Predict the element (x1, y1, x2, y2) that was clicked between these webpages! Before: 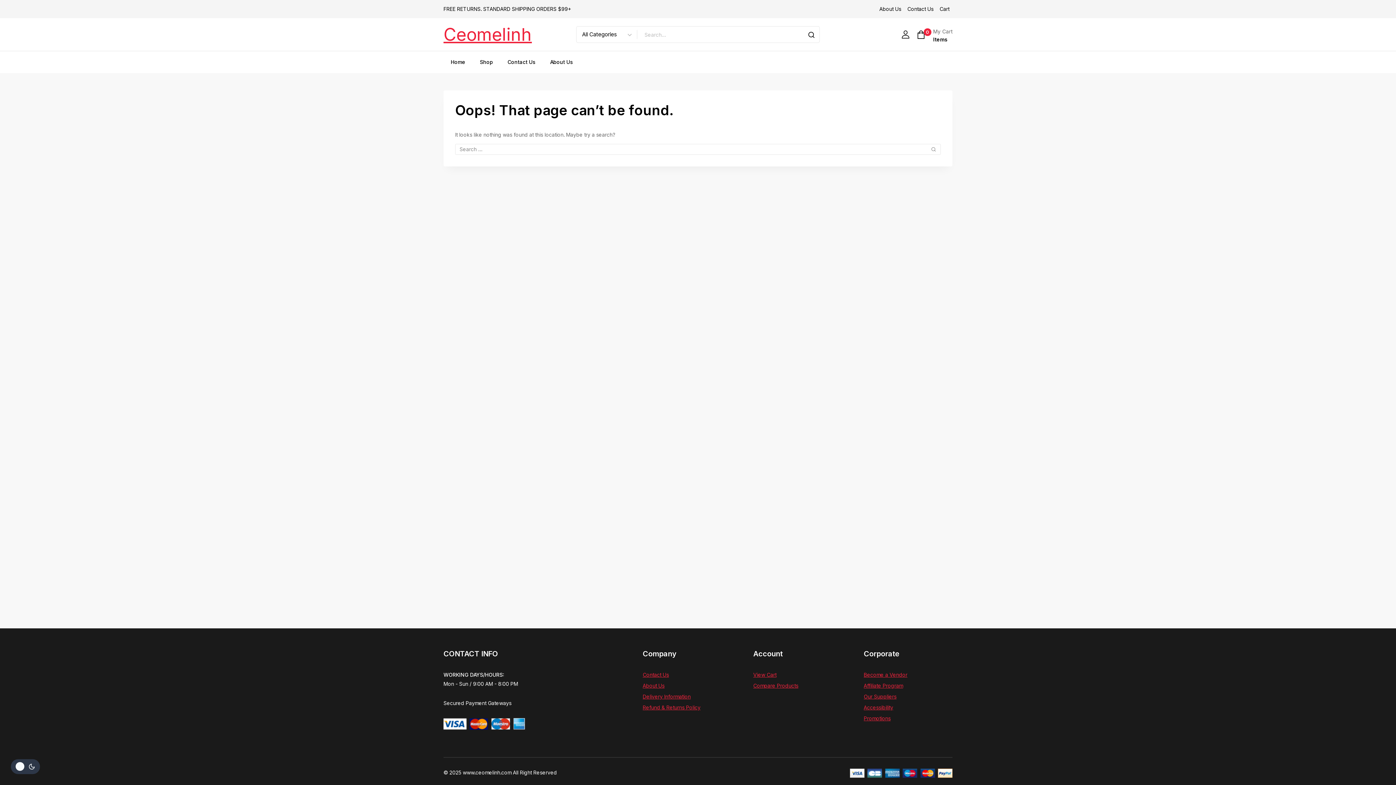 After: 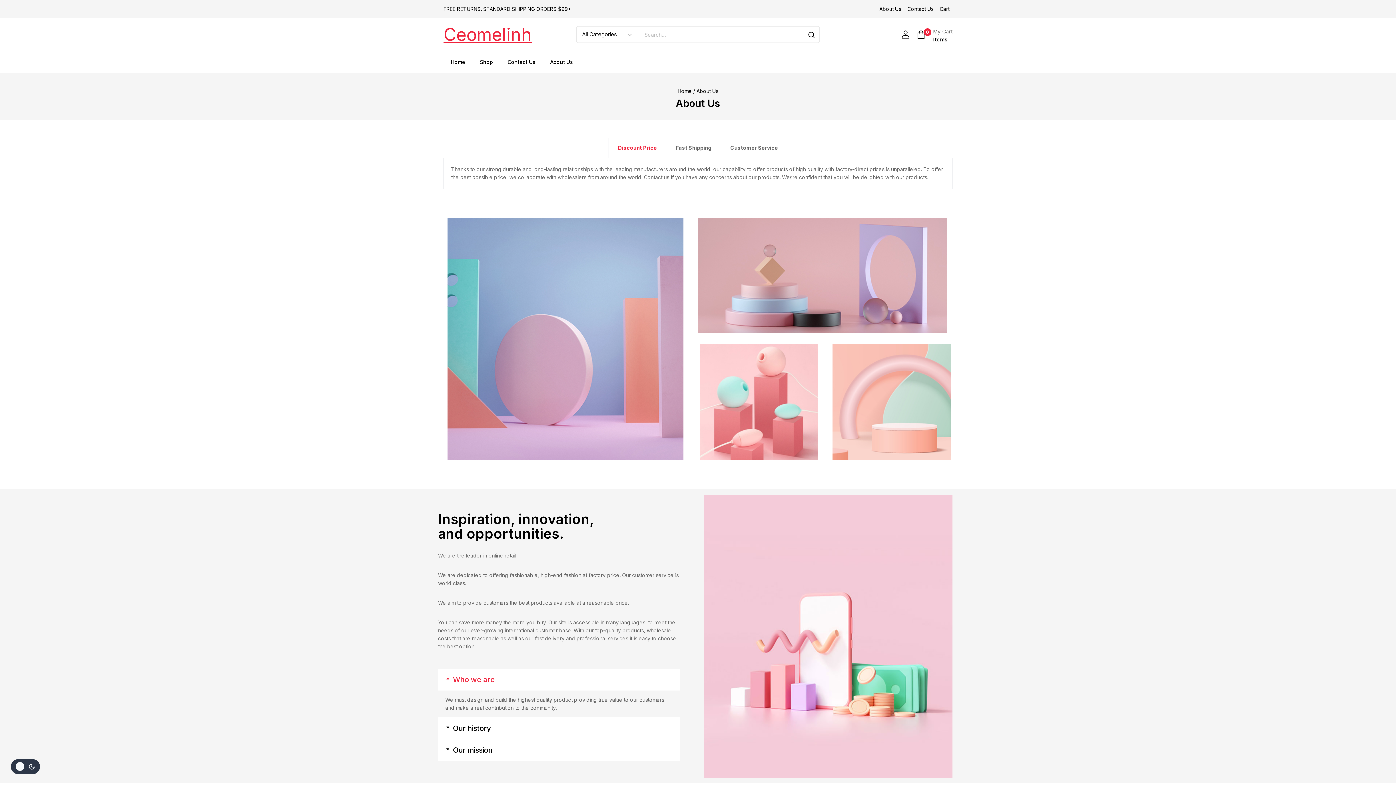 Action: label: About Us bbox: (642, 682, 664, 689)